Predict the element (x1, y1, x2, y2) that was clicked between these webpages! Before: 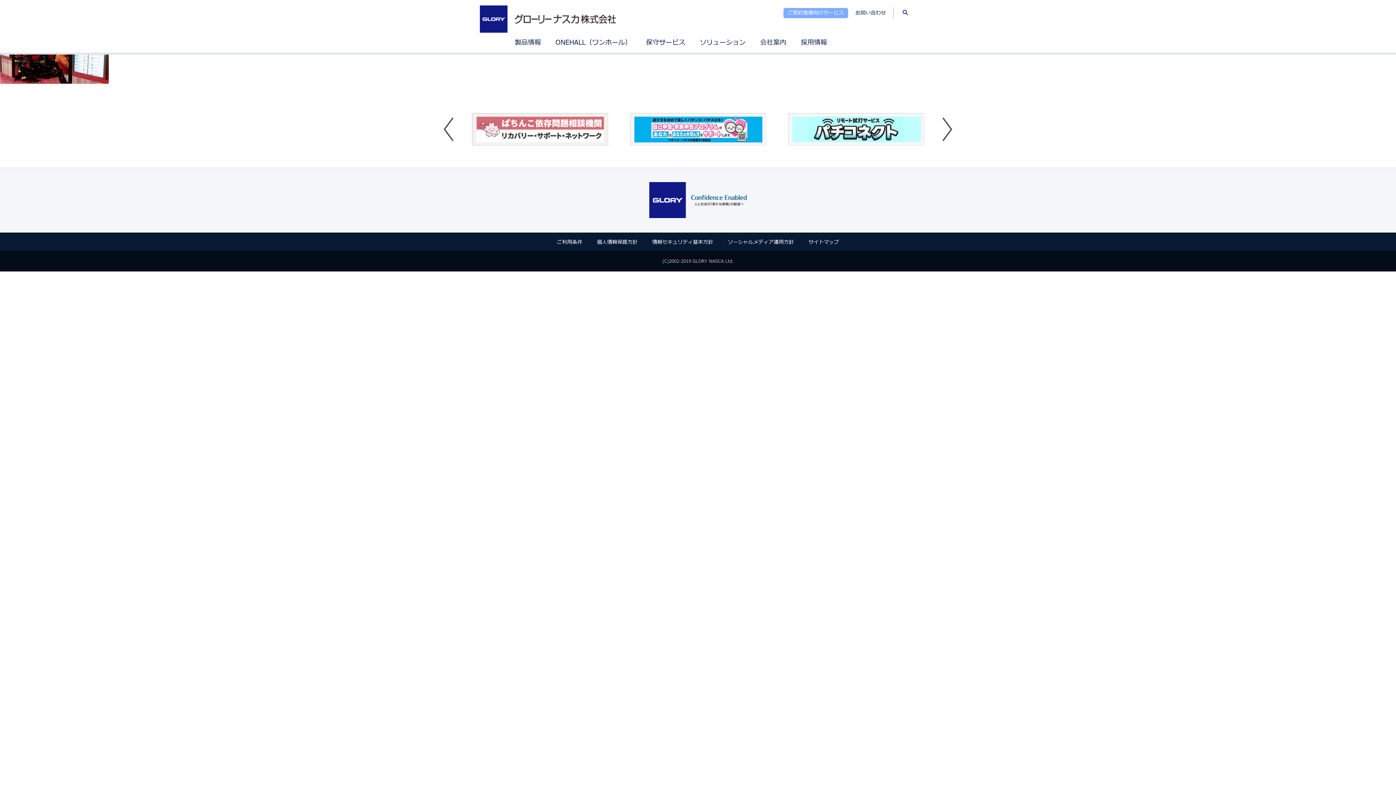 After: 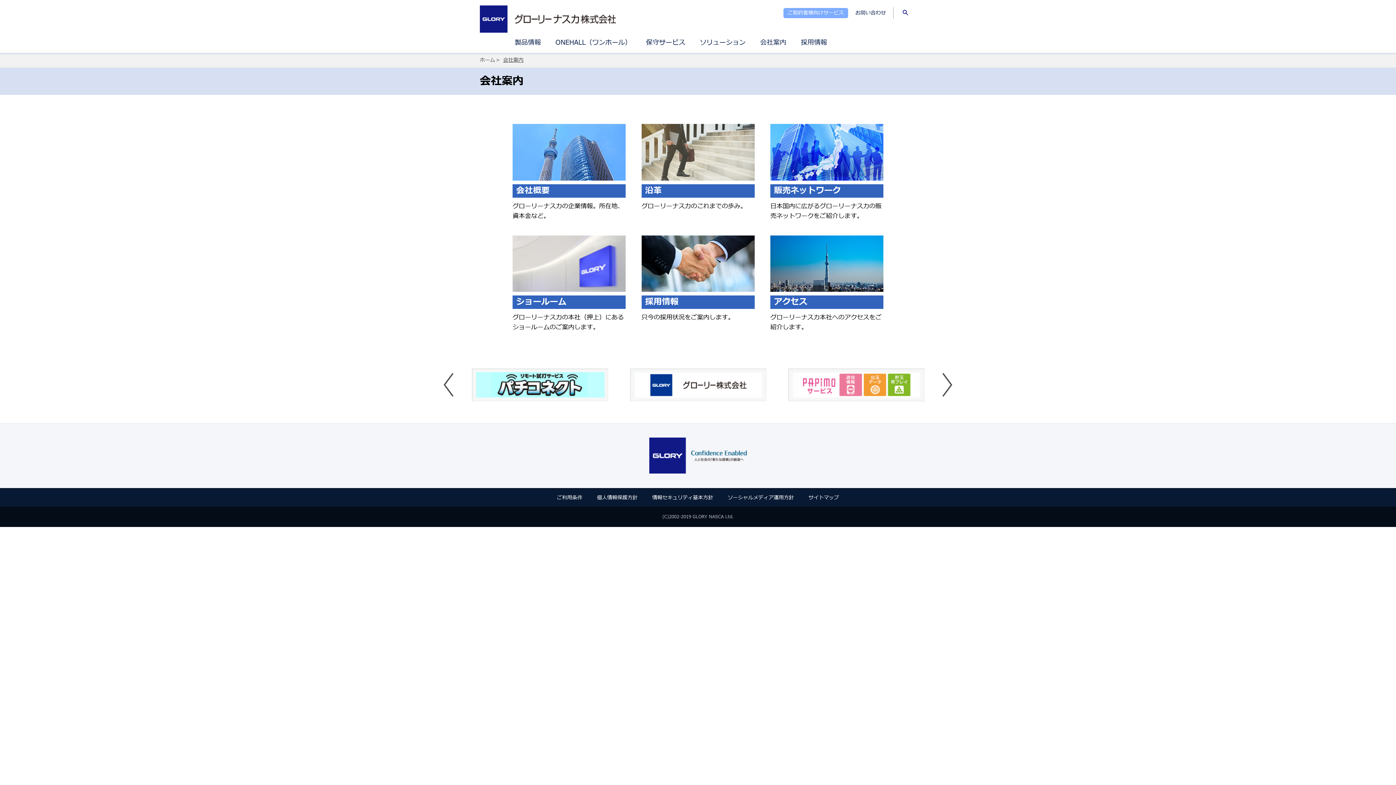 Action: bbox: (753, 38, 793, 54) label: 会社案内